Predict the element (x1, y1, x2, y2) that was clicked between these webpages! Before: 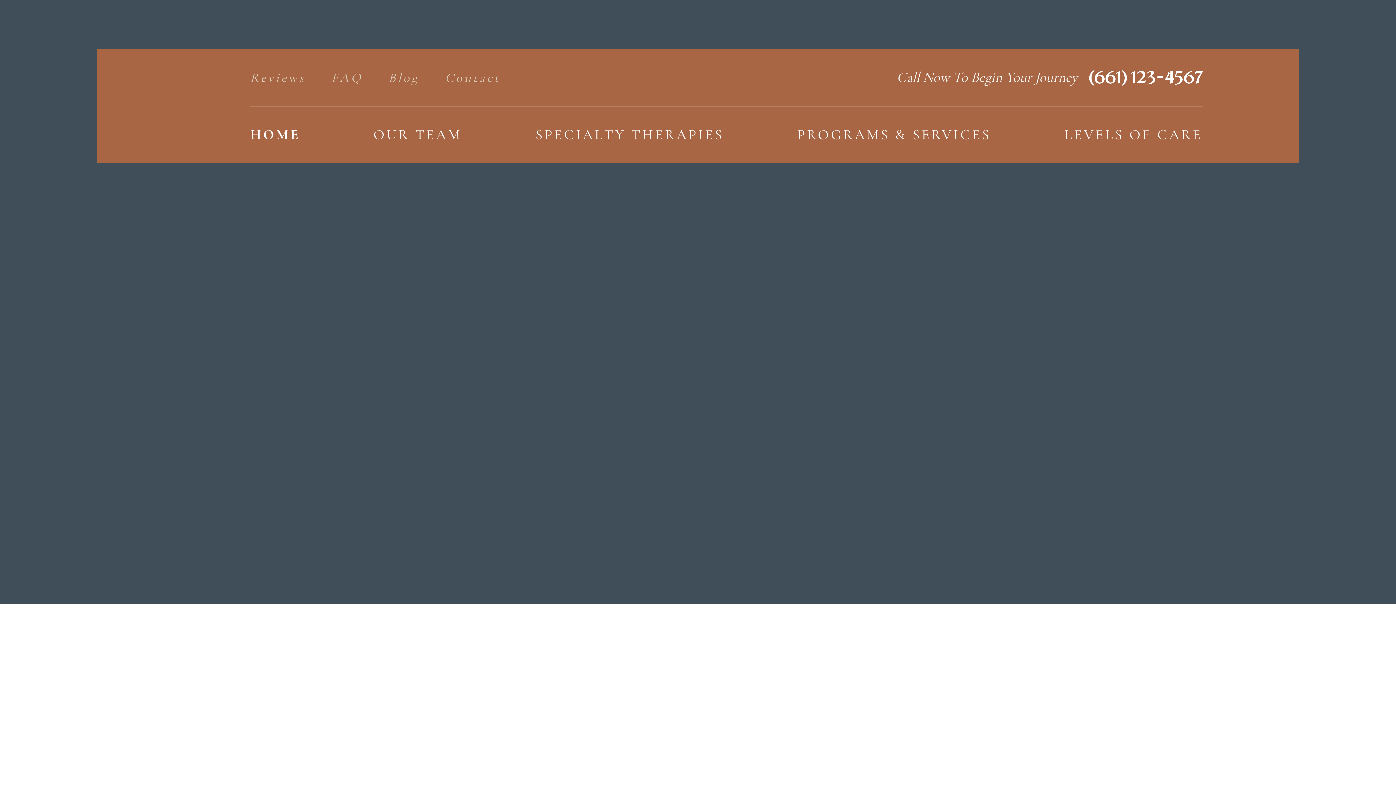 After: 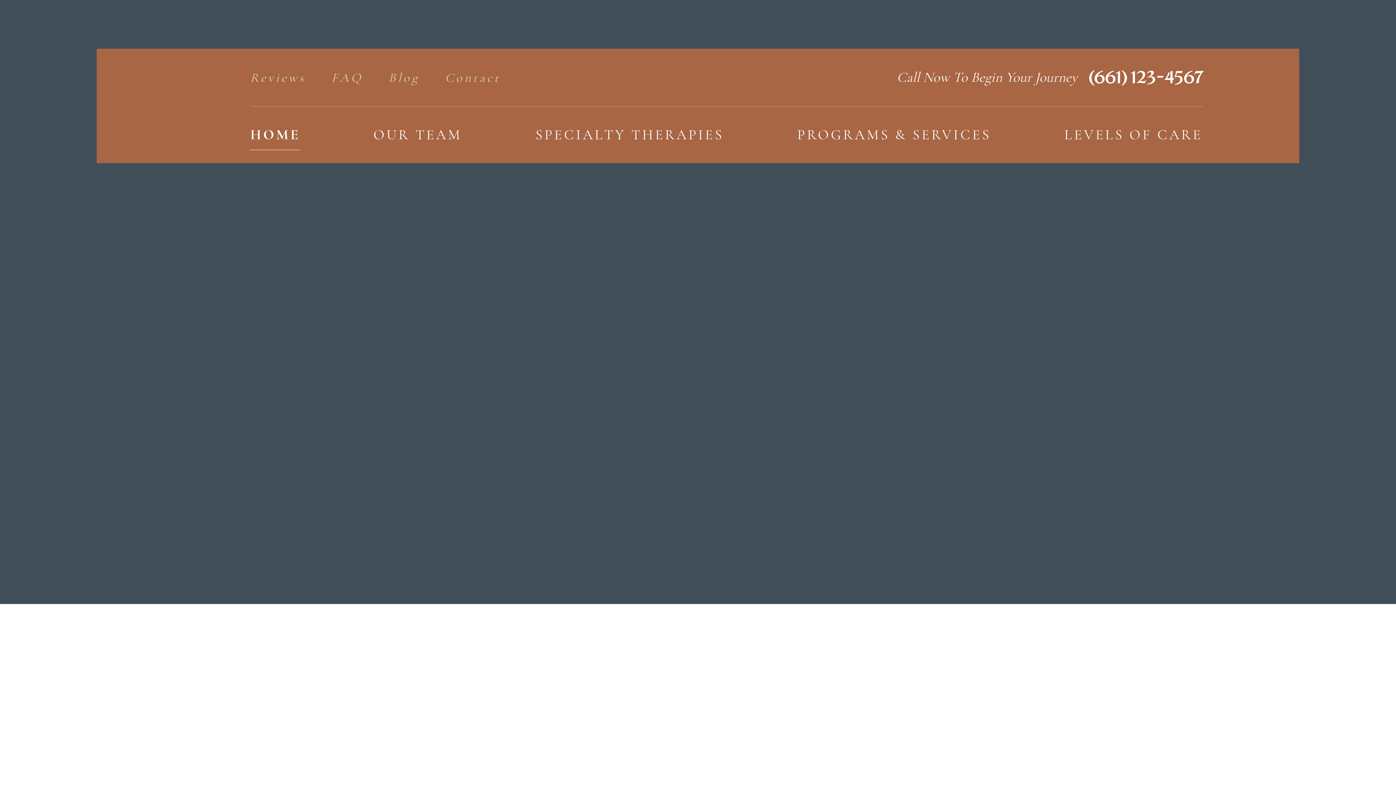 Action: label: Lorem Ipsum bbox: (68, 449, 197, 486)